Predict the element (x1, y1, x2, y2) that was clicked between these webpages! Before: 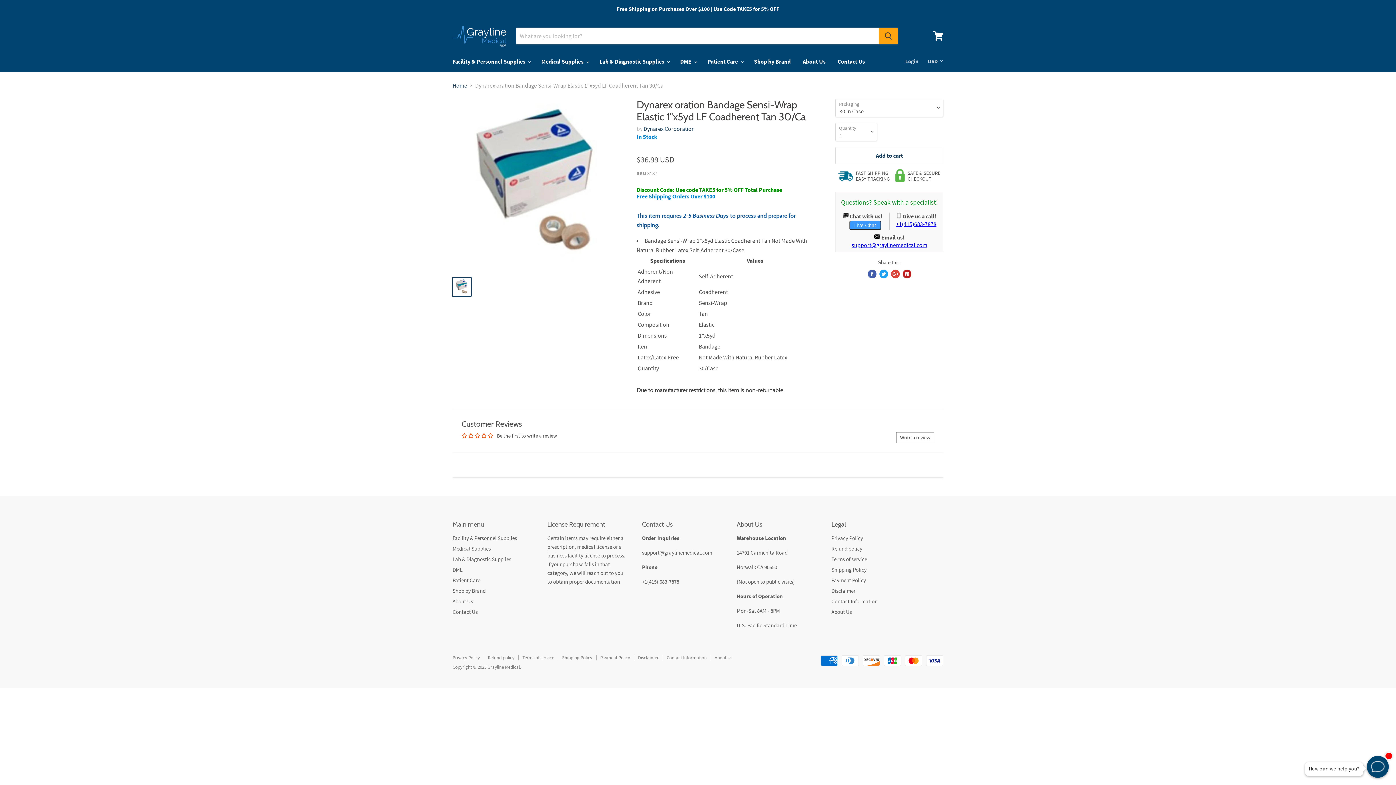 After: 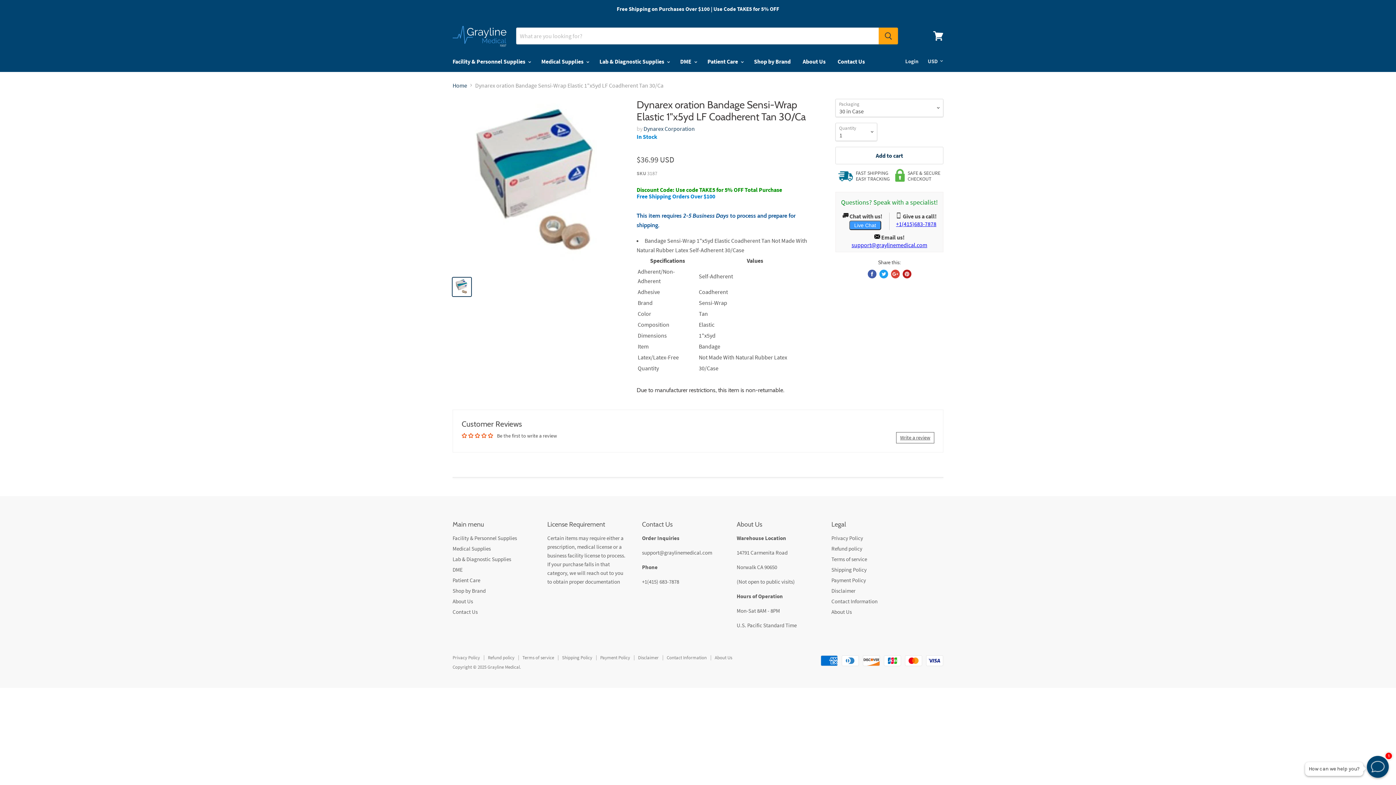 Action: bbox: (851, 241, 927, 248) label: support@graylinemedical.com